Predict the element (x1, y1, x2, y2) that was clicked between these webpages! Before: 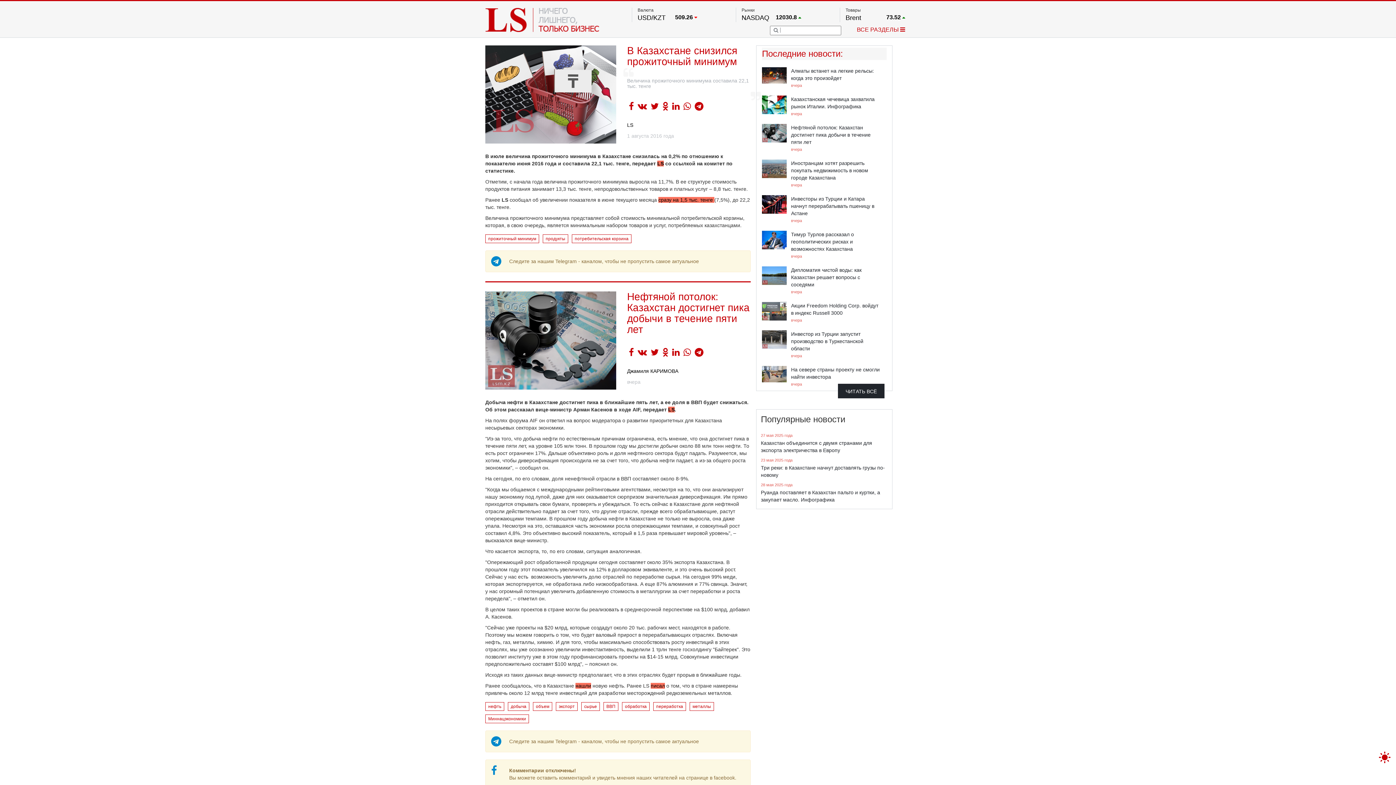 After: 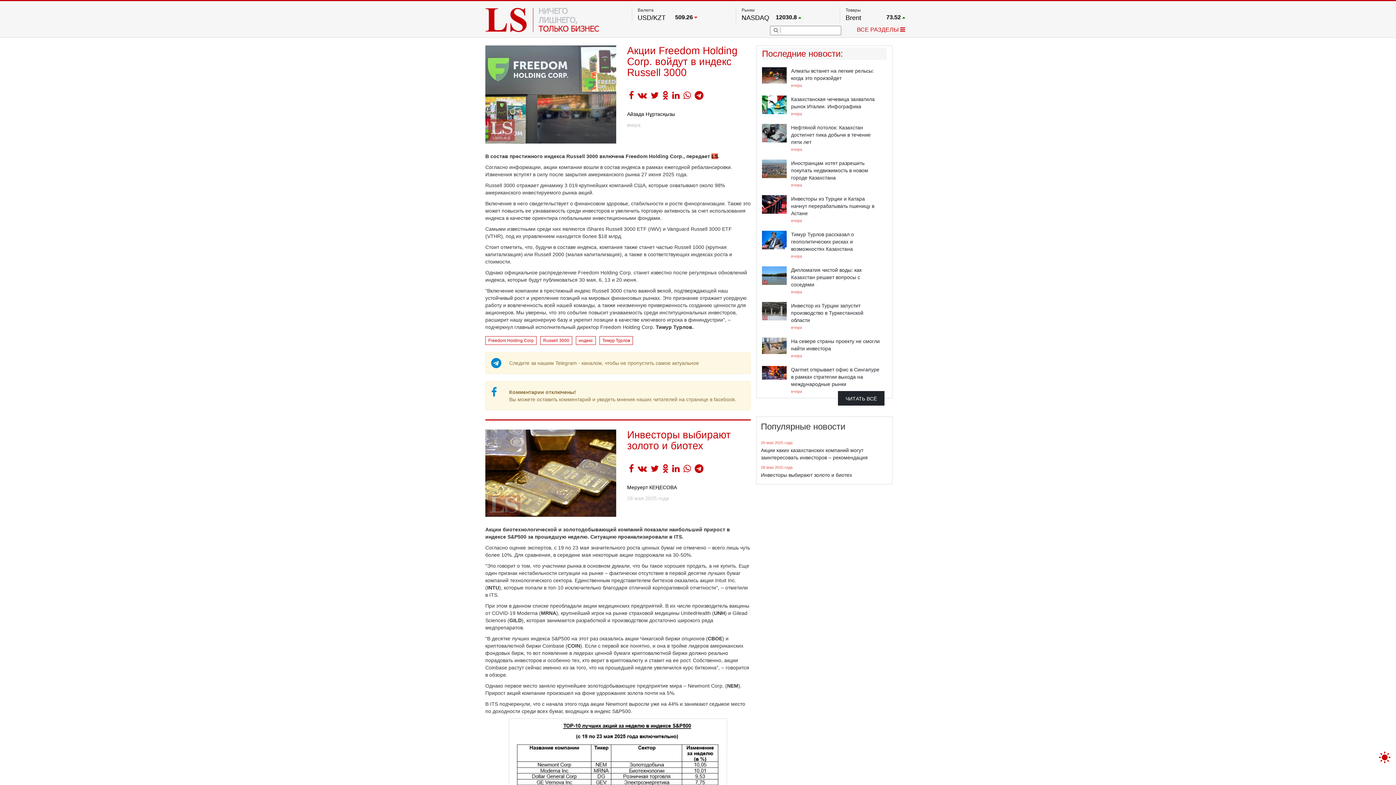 Action: label: Акции Freedom Holding Corp. войдут в индекс Russell 3000
вчера bbox: (762, 300, 886, 325)